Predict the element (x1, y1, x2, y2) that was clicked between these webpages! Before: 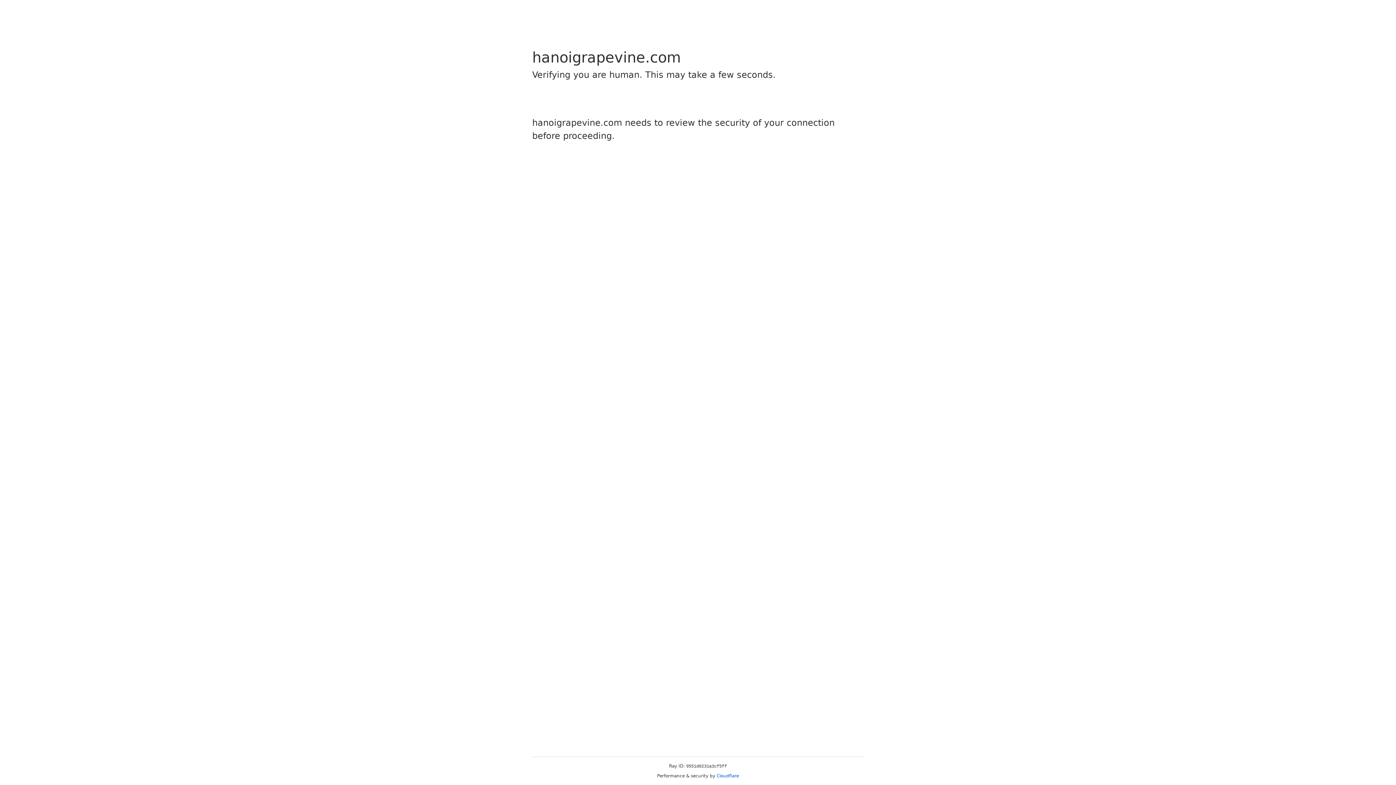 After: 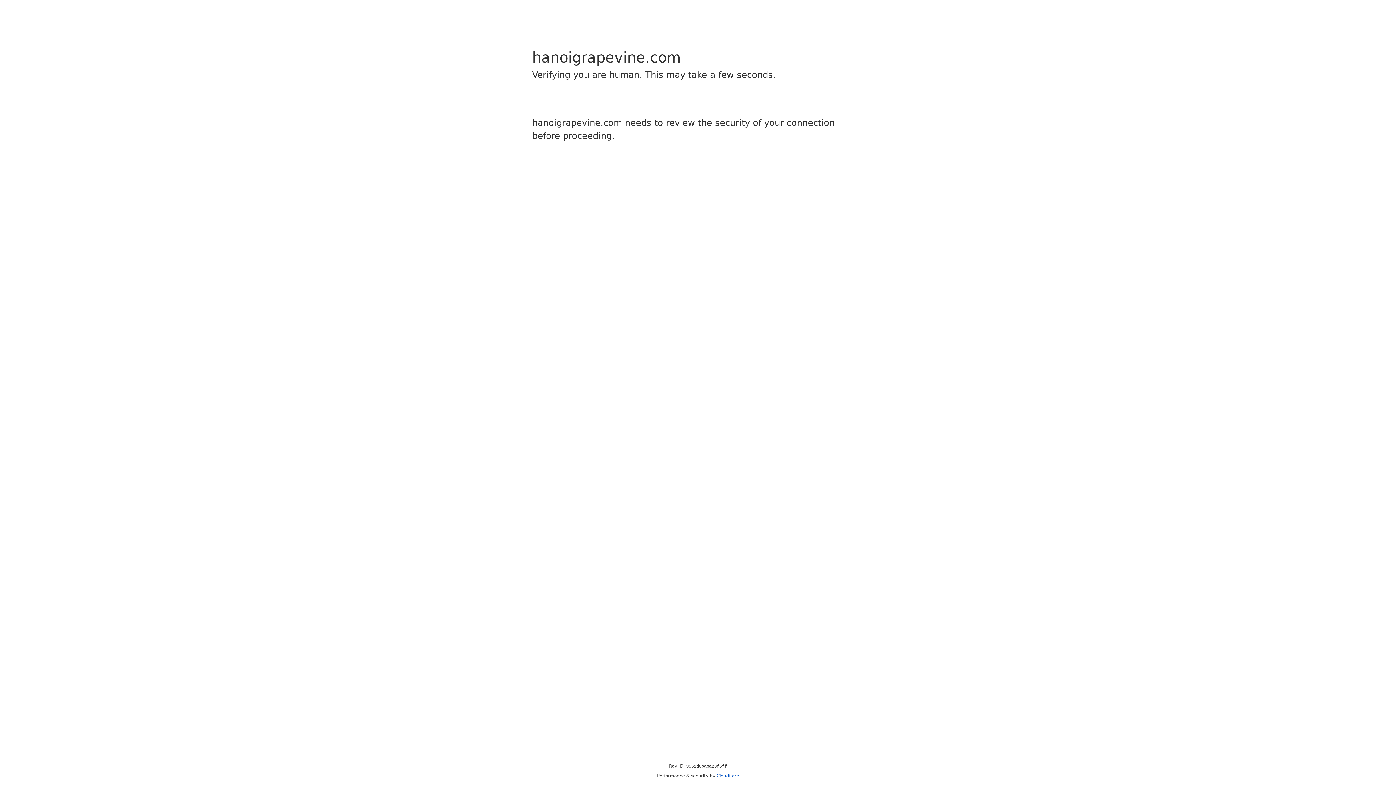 Action: label: Cloudflare bbox: (716, 773, 739, 778)